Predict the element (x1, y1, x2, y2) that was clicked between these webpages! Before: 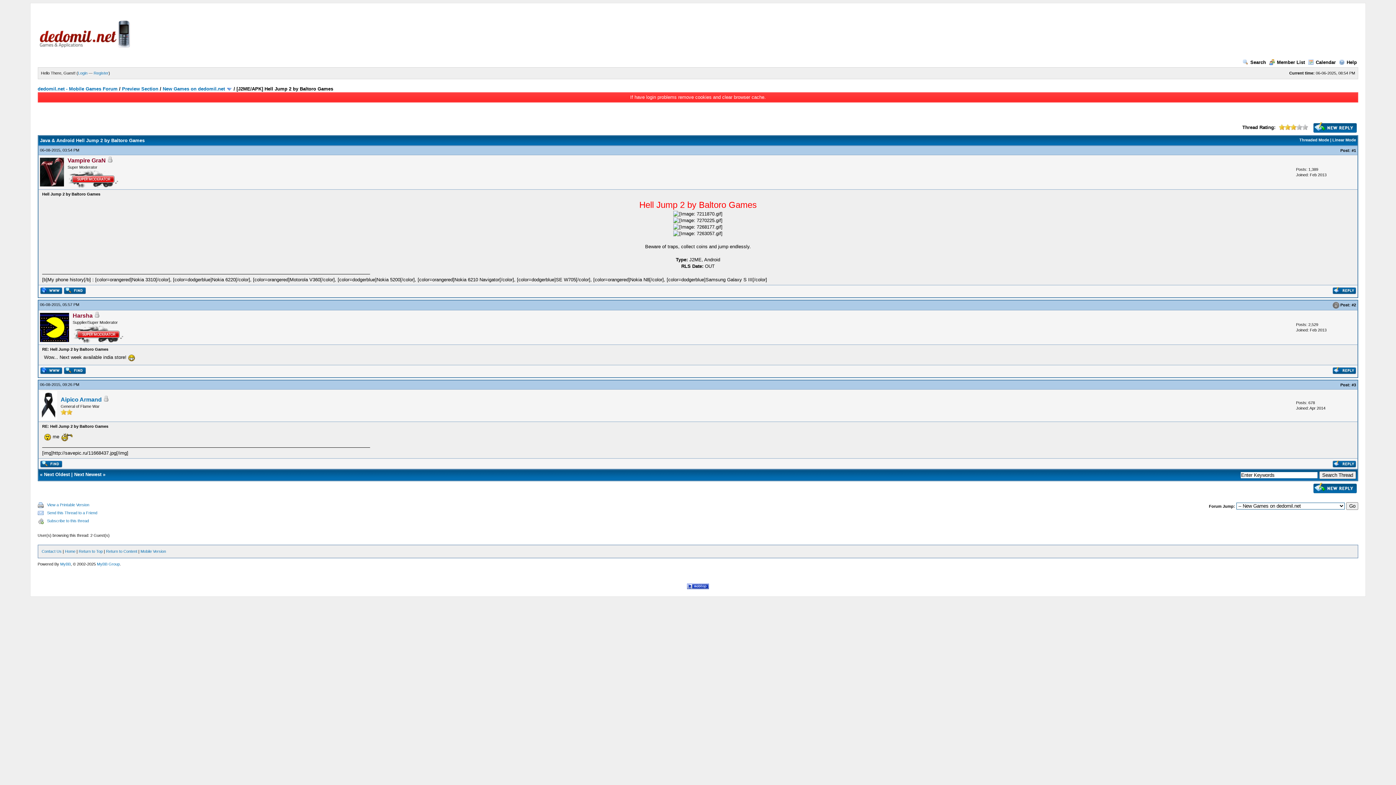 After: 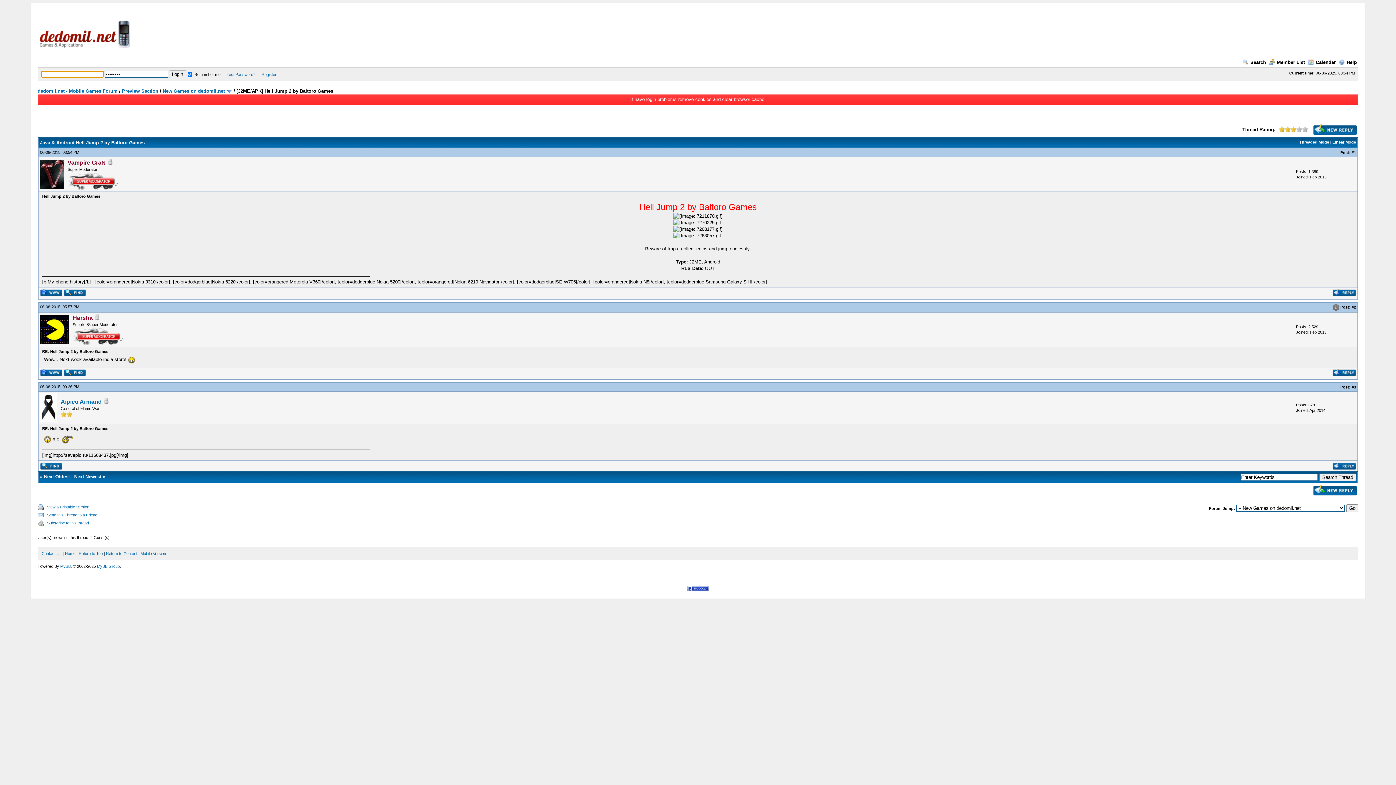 Action: label: Login bbox: (78, 70, 87, 75)